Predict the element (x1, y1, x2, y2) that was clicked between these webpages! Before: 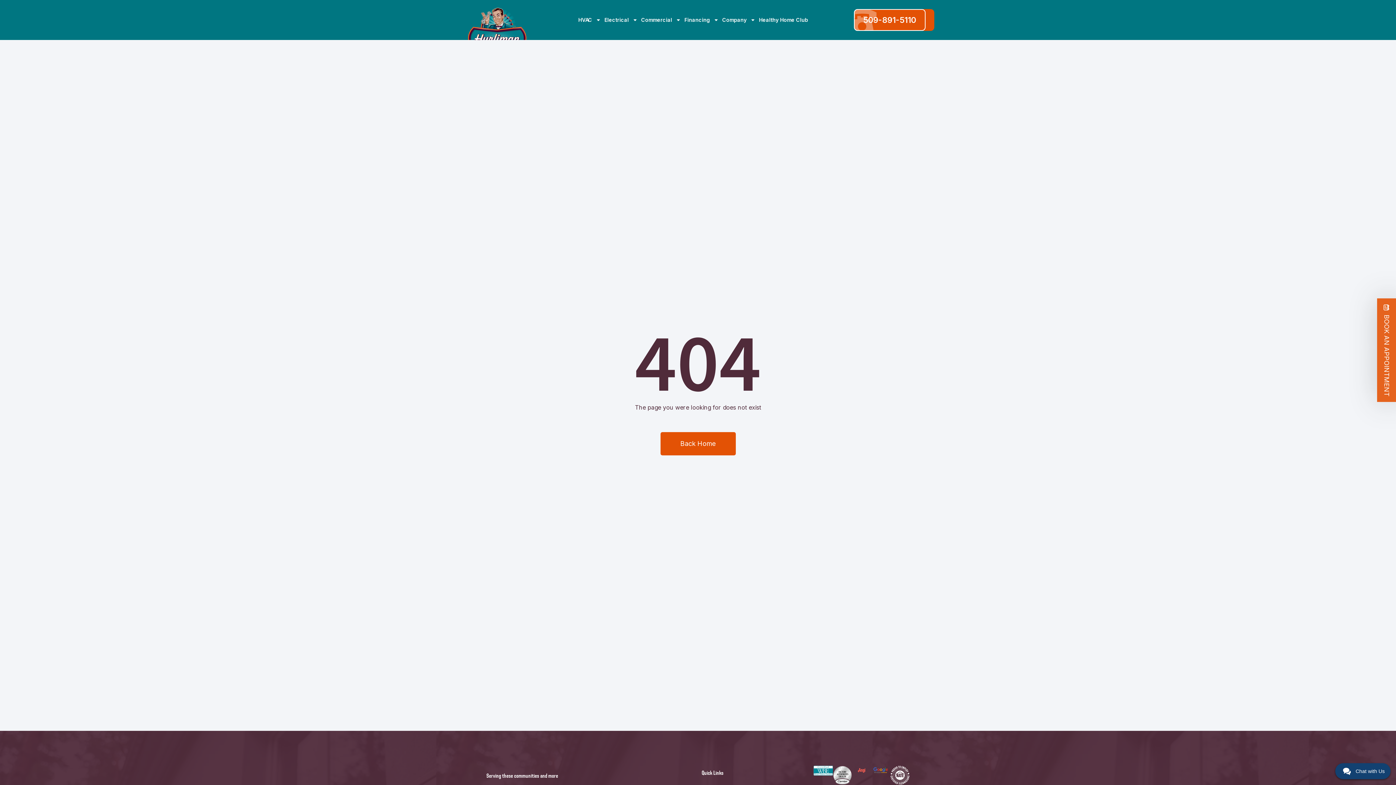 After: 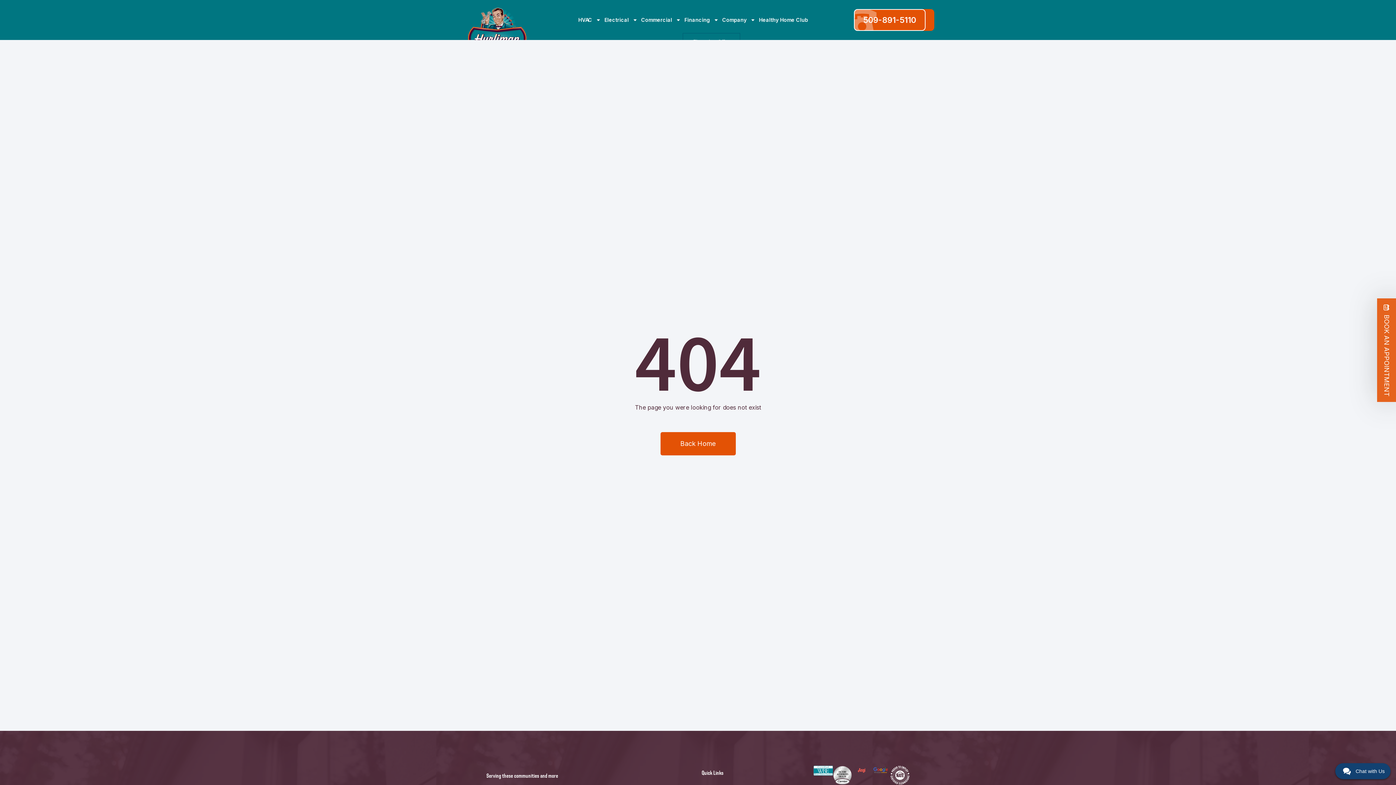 Action: label: Financing bbox: (682, 10, 720, 29)